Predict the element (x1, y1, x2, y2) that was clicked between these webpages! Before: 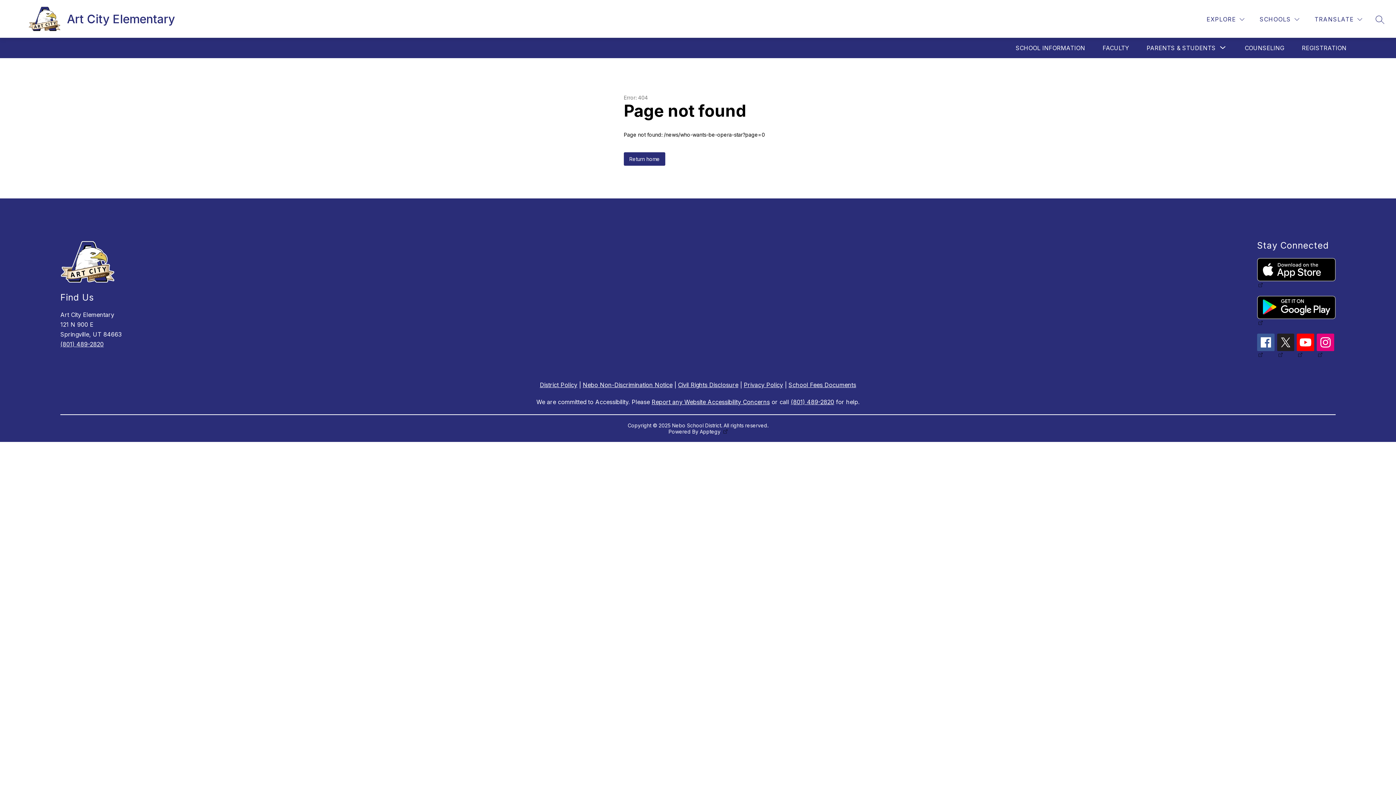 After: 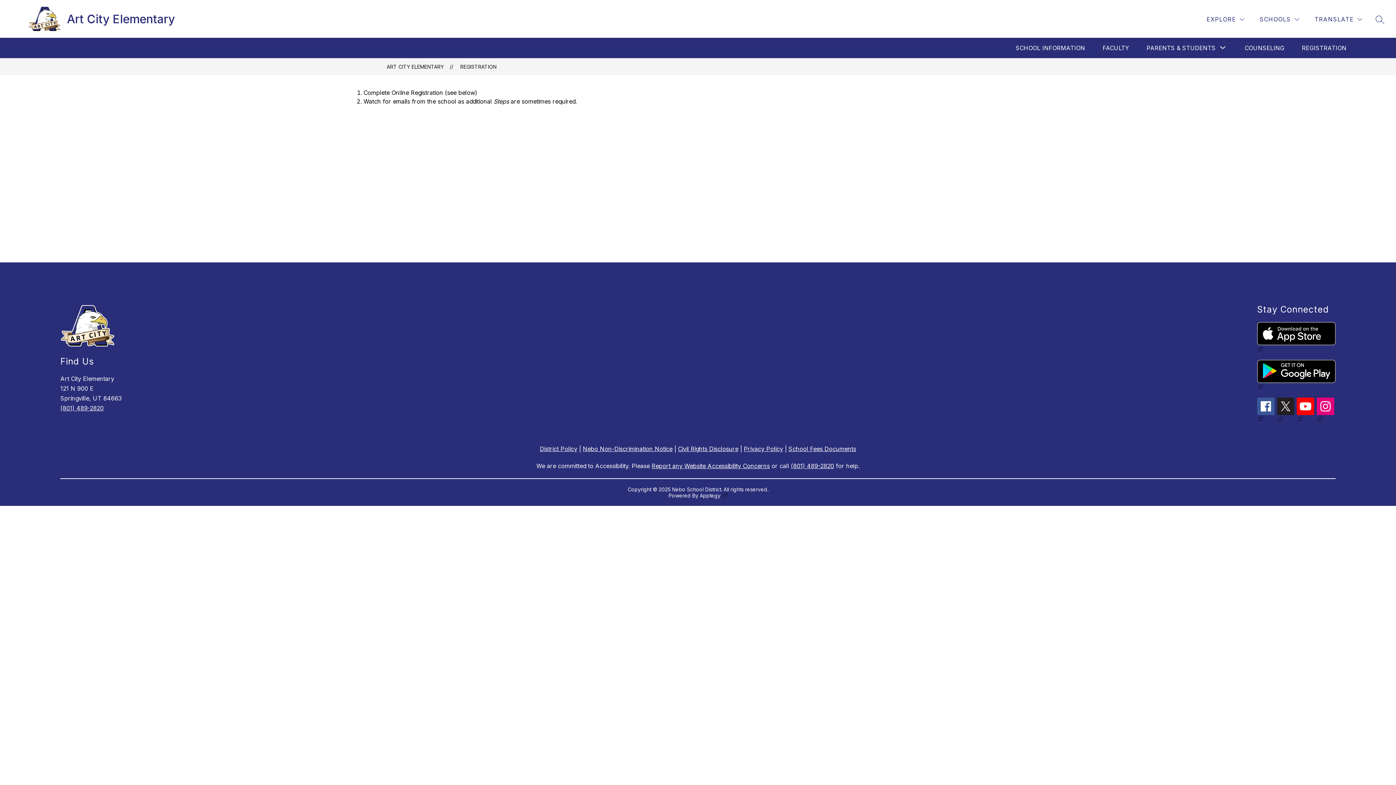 Action: label: REGISTRATION bbox: (1302, 44, 1346, 51)